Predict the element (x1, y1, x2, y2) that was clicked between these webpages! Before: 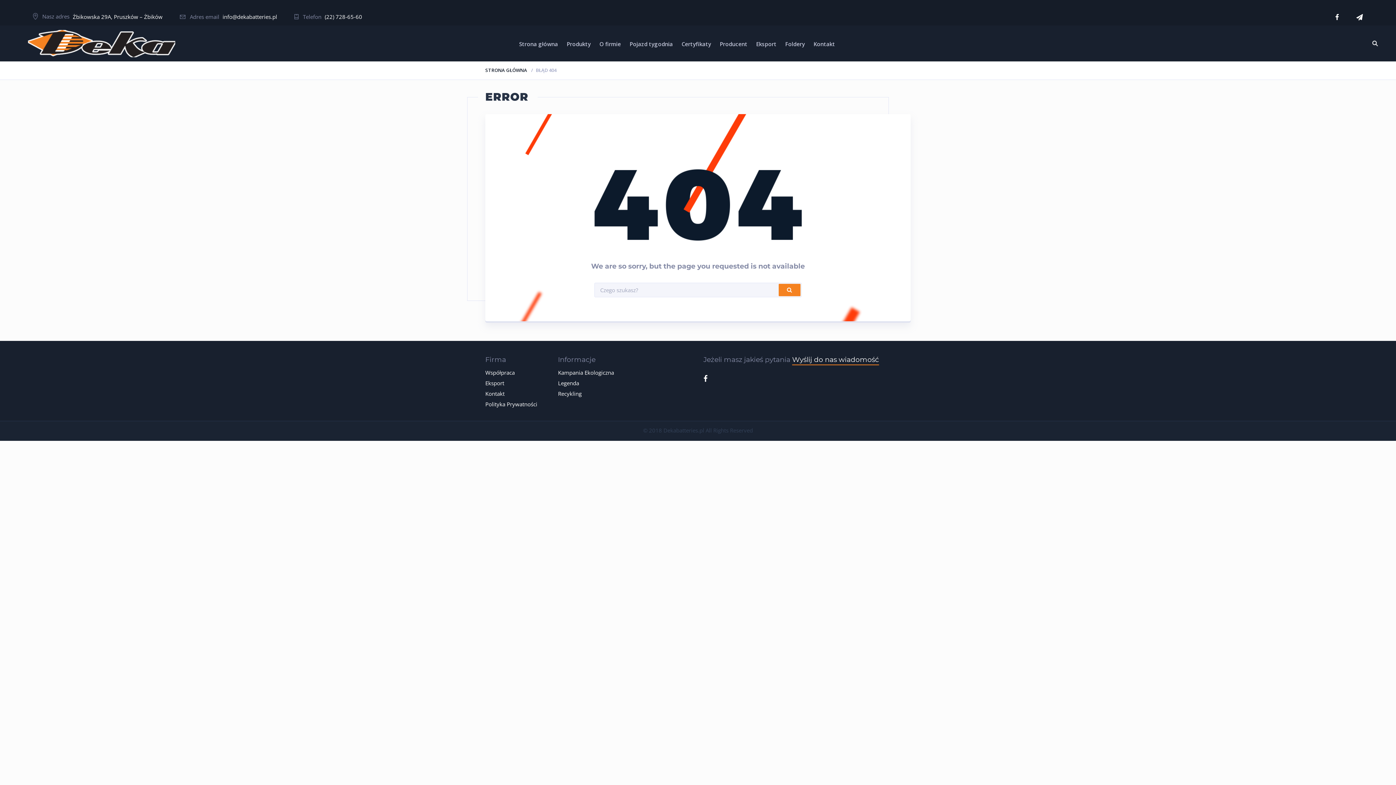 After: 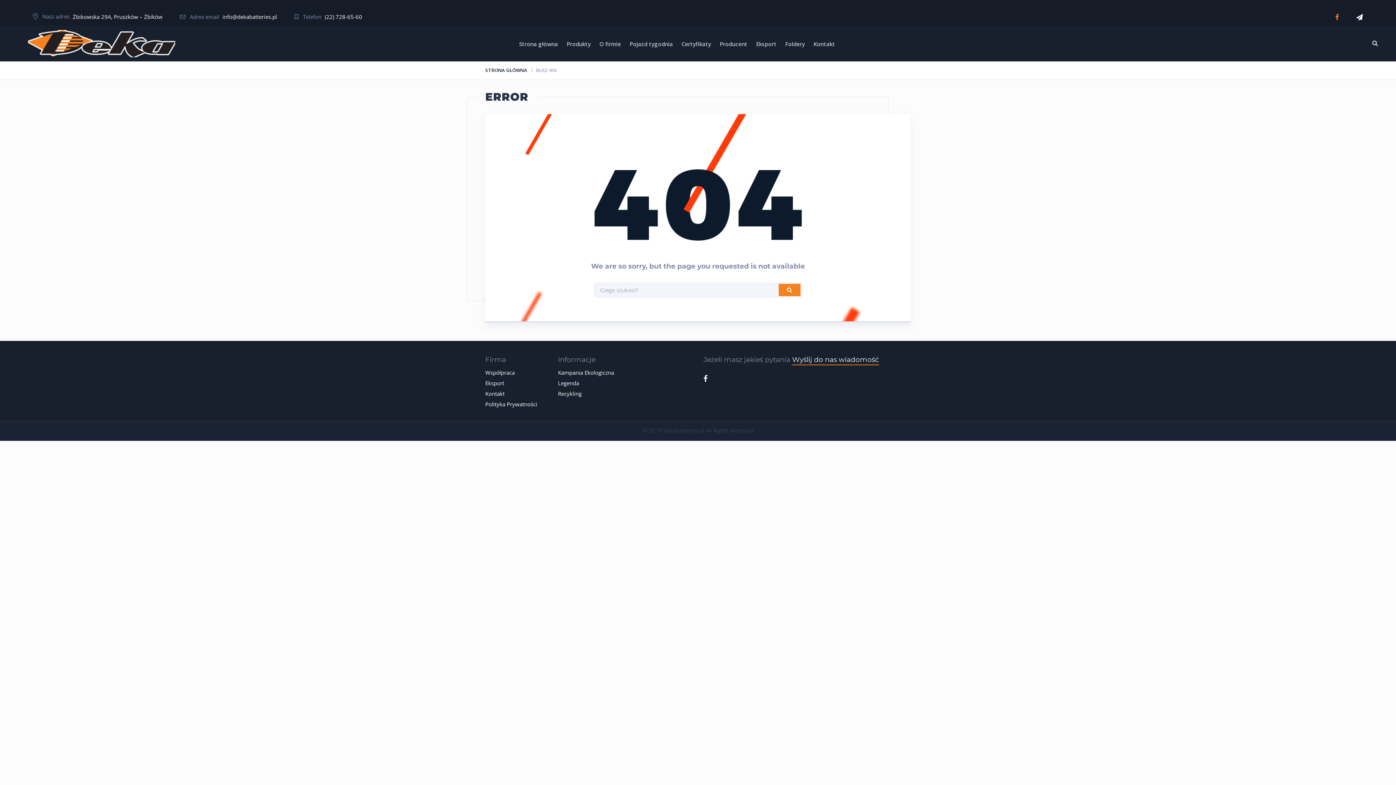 Action: bbox: (1335, 12, 1339, 21)